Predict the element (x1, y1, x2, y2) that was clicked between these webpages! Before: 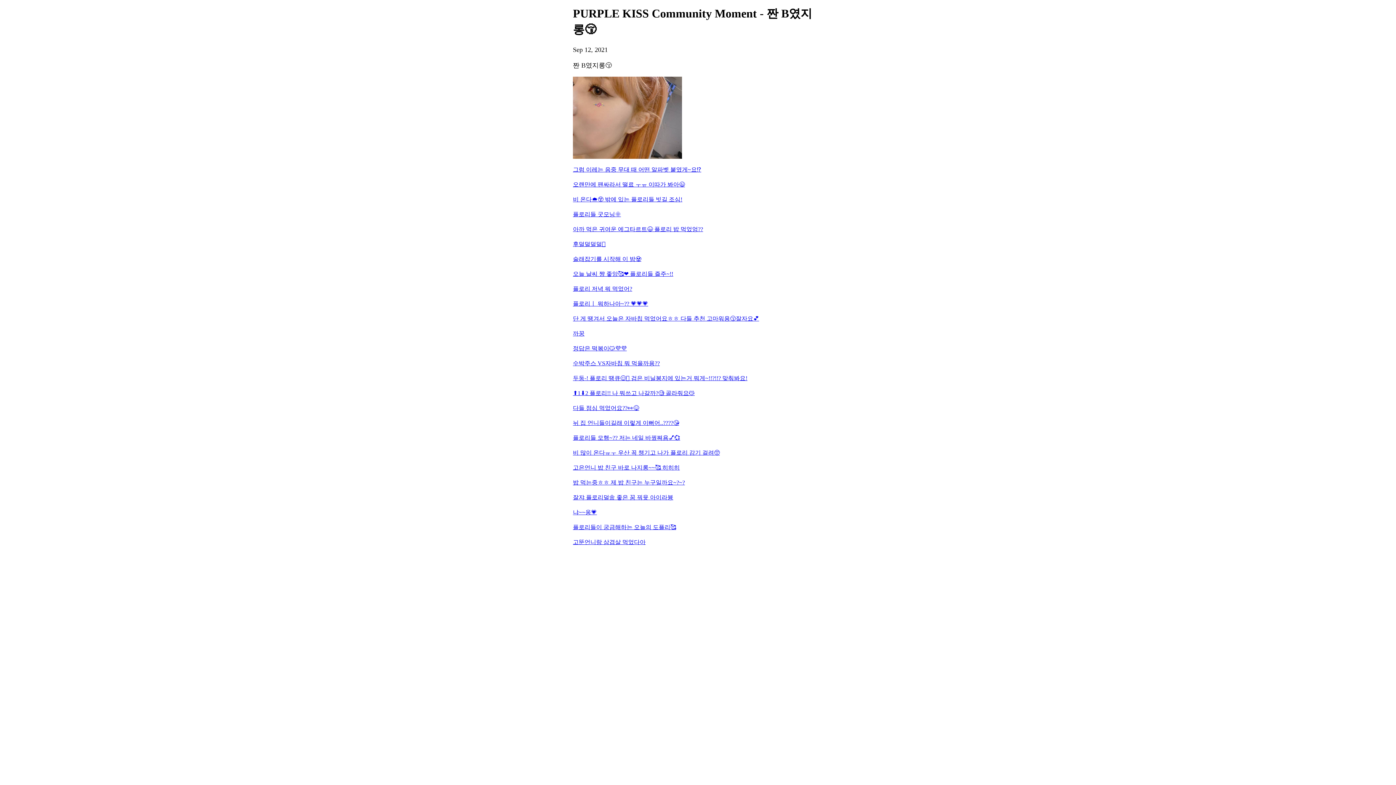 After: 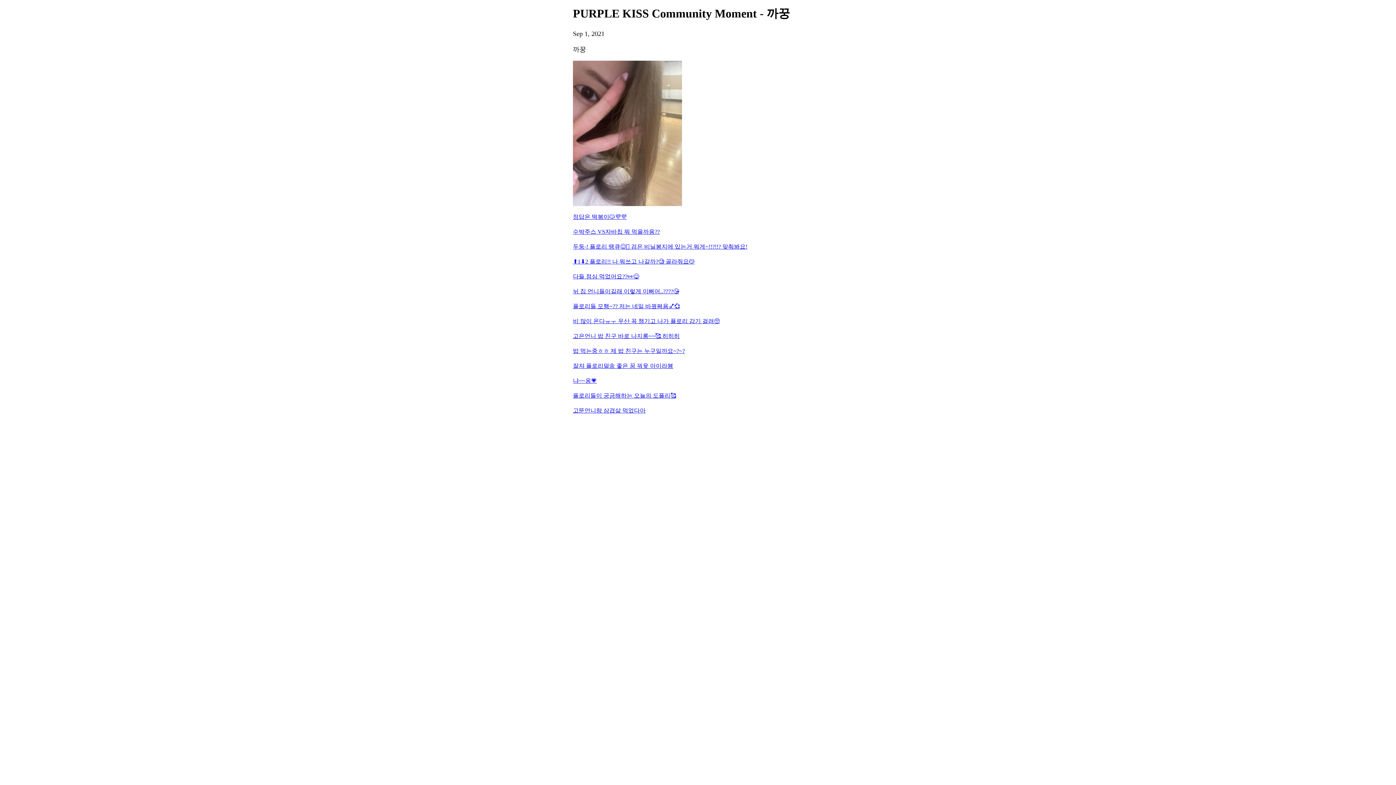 Action: label: 까꿍 bbox: (573, 330, 823, 337)